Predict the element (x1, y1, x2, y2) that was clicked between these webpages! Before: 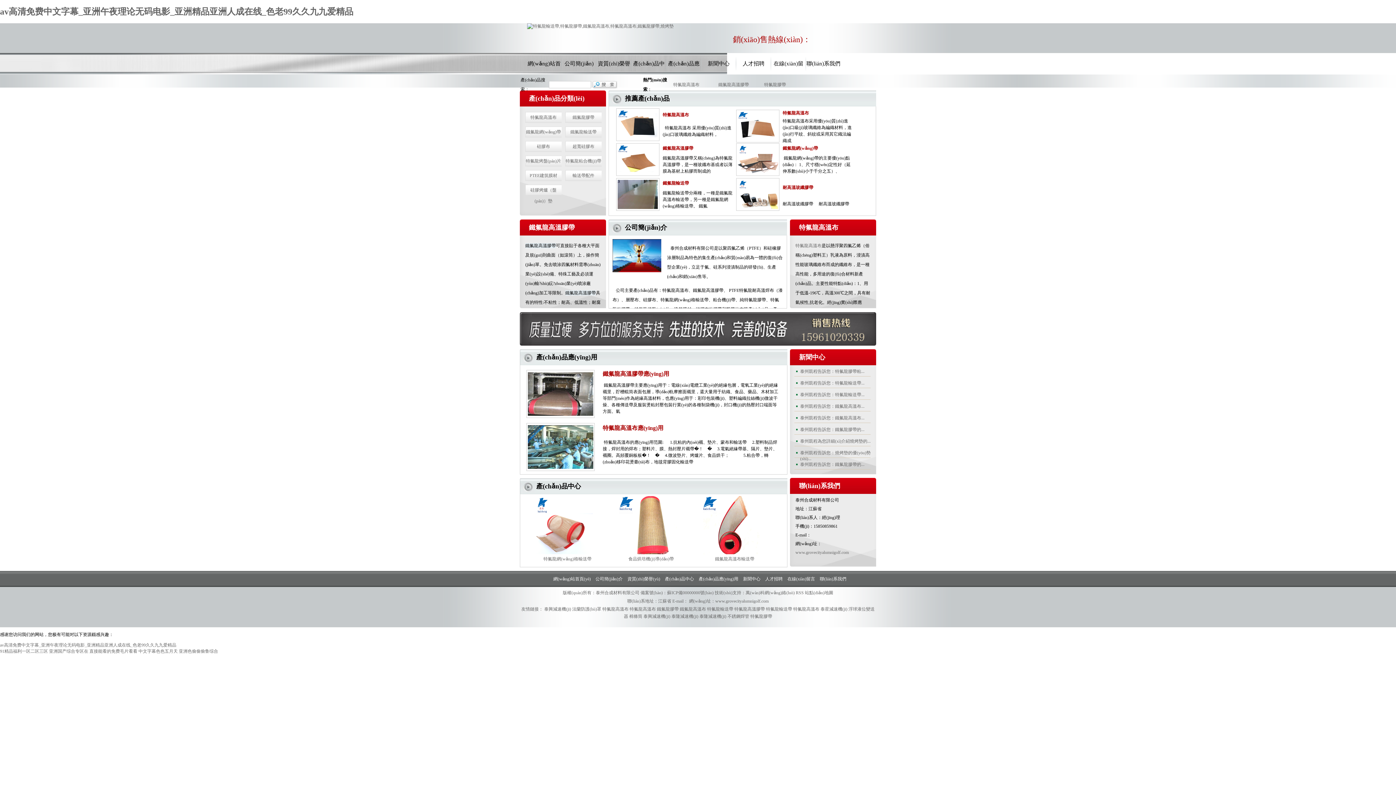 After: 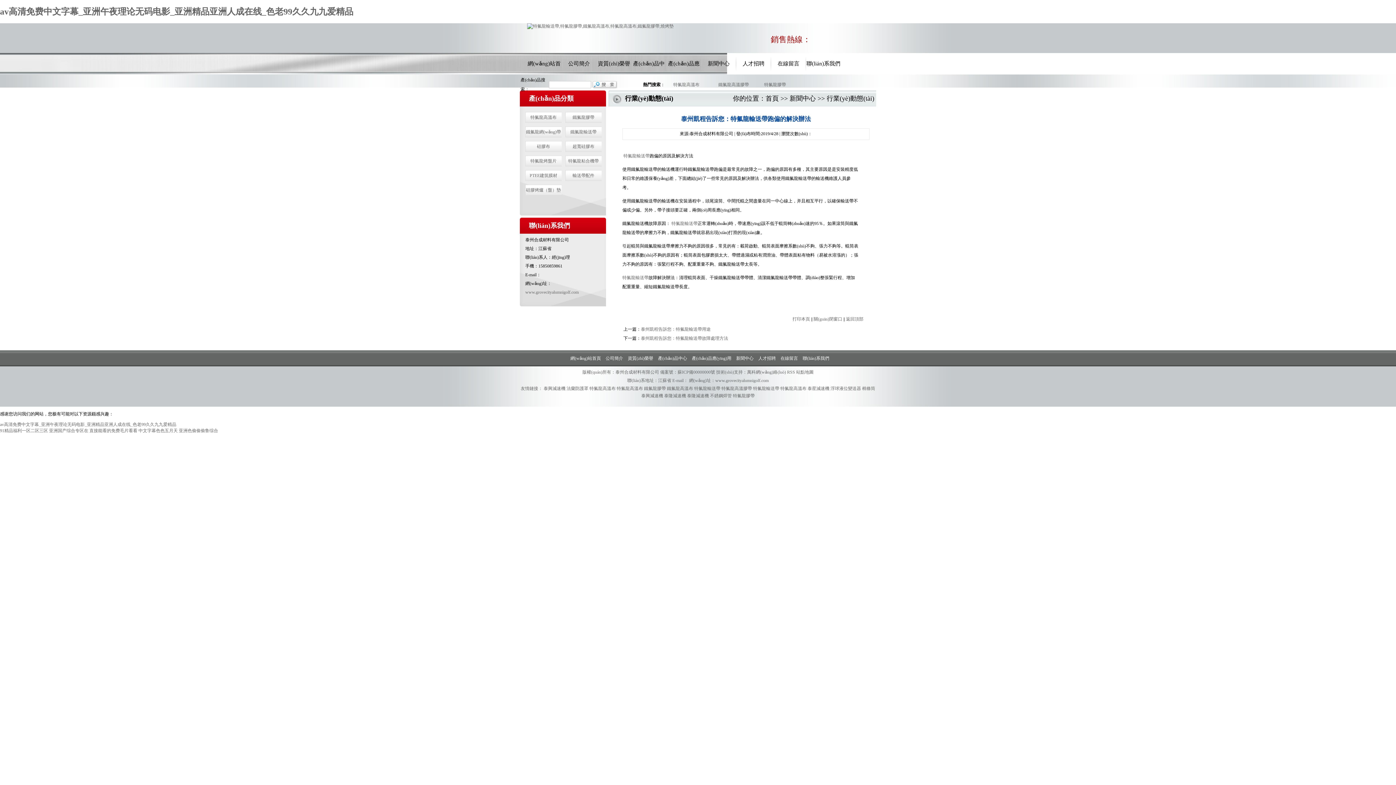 Action: bbox: (800, 380, 864, 385) label: 泰州凱程告訴您：特氟龍輸送帶...